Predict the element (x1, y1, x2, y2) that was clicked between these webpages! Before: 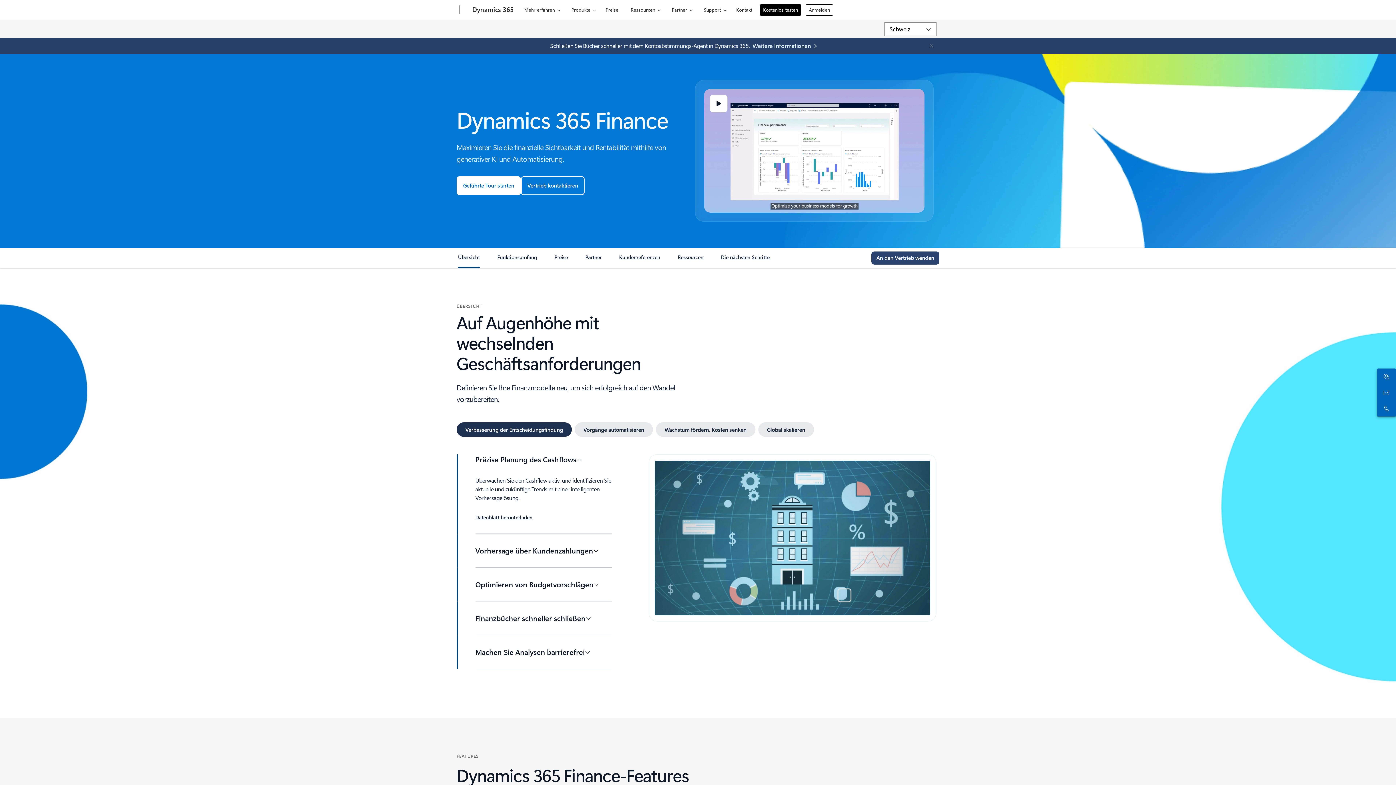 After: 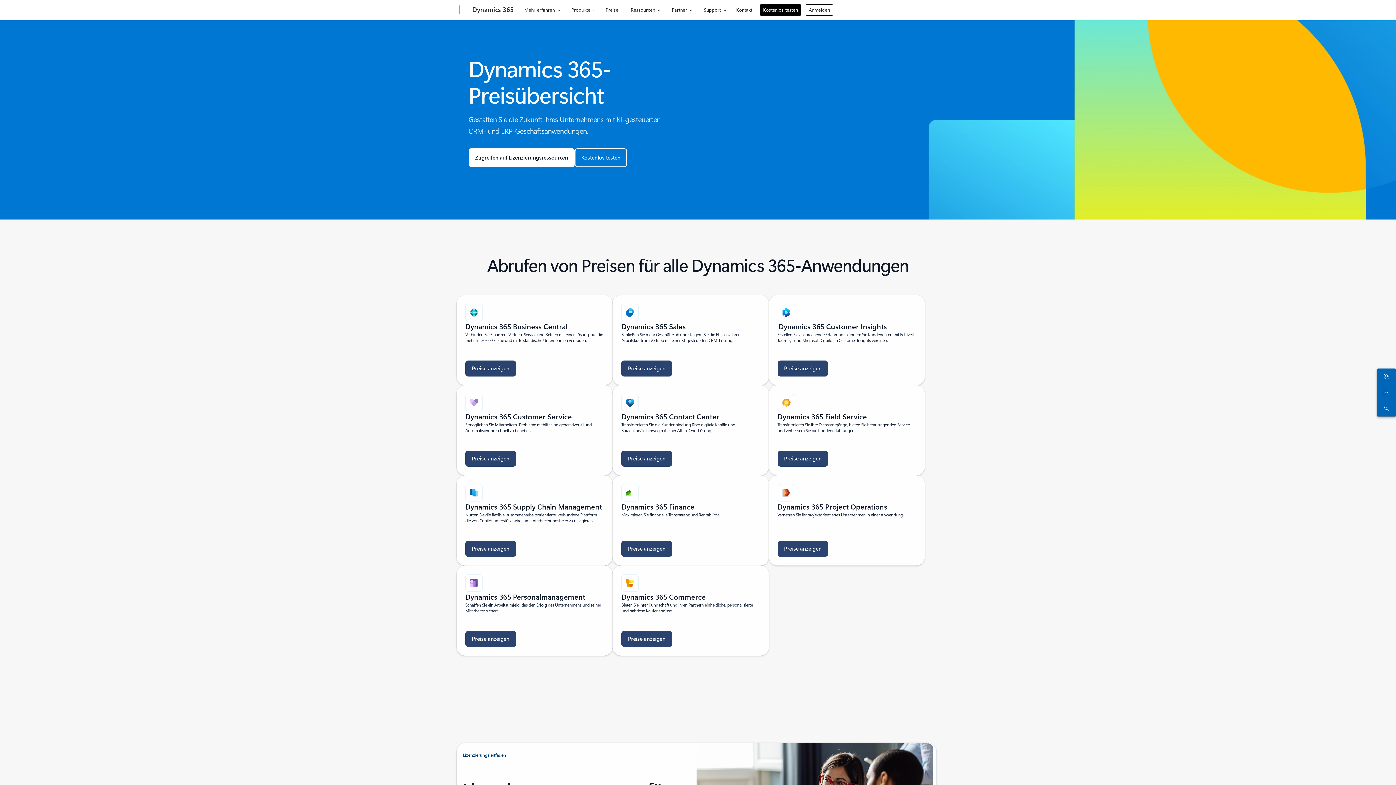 Action: label: Preise bbox: (602, 0, 621, 17)